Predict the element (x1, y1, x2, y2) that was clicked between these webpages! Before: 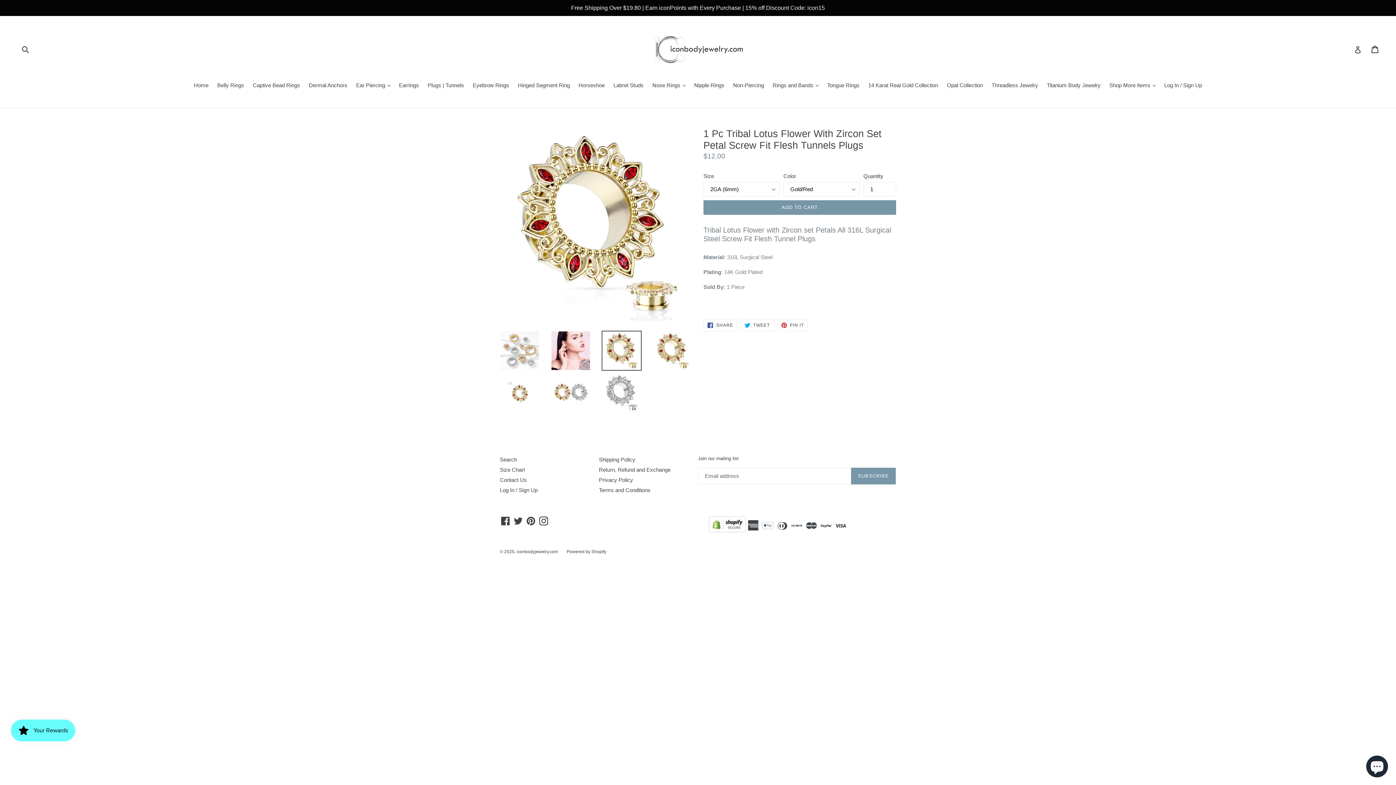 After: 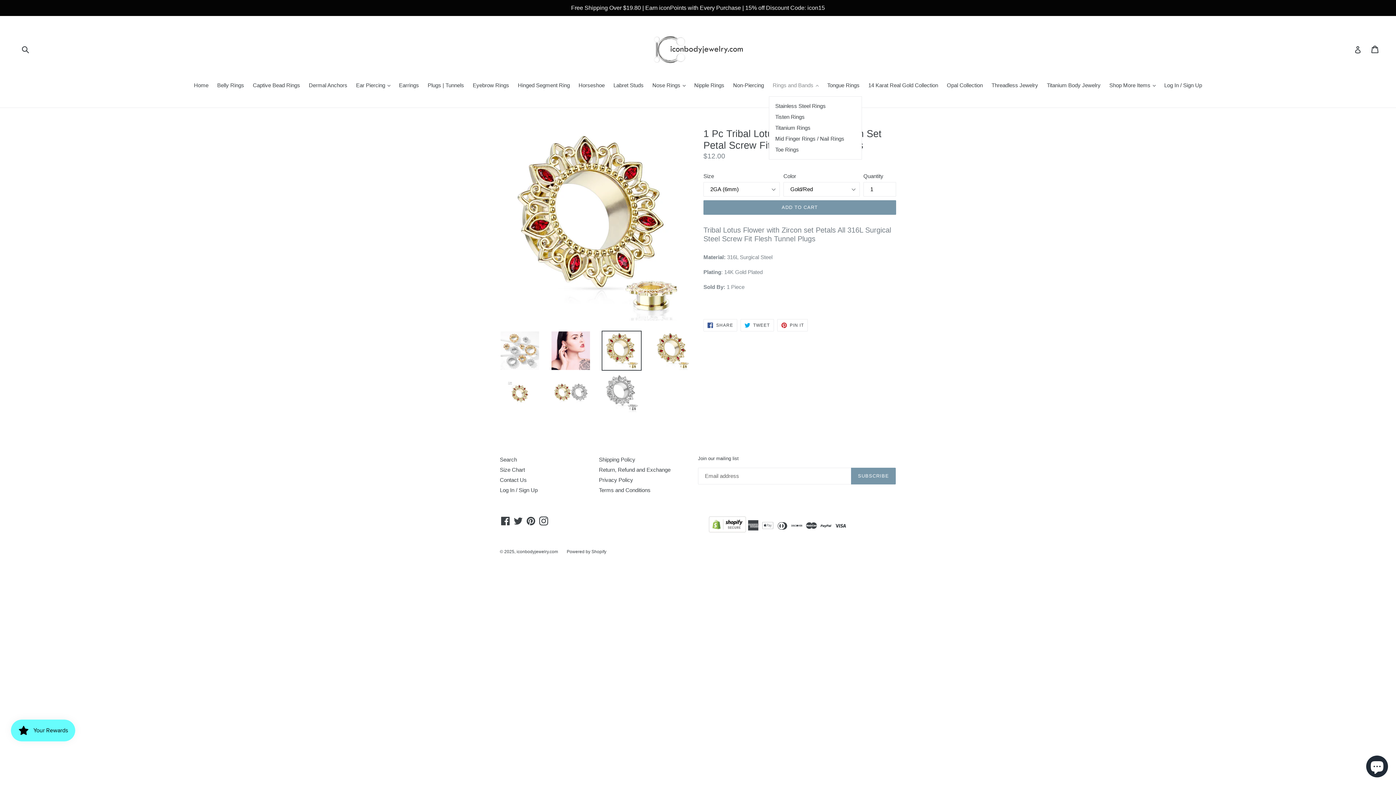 Action: label: Rings and Bands 
expand bbox: (769, 81, 822, 90)